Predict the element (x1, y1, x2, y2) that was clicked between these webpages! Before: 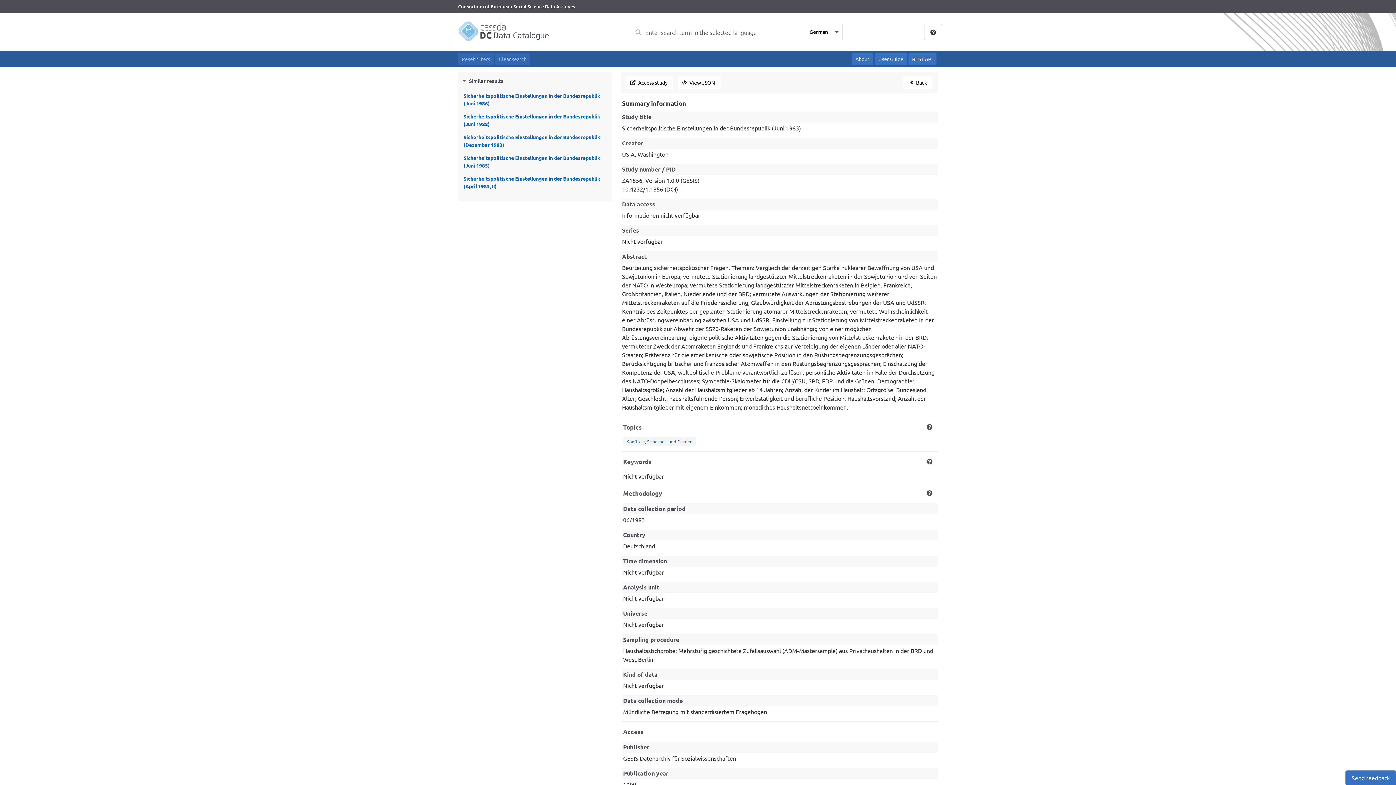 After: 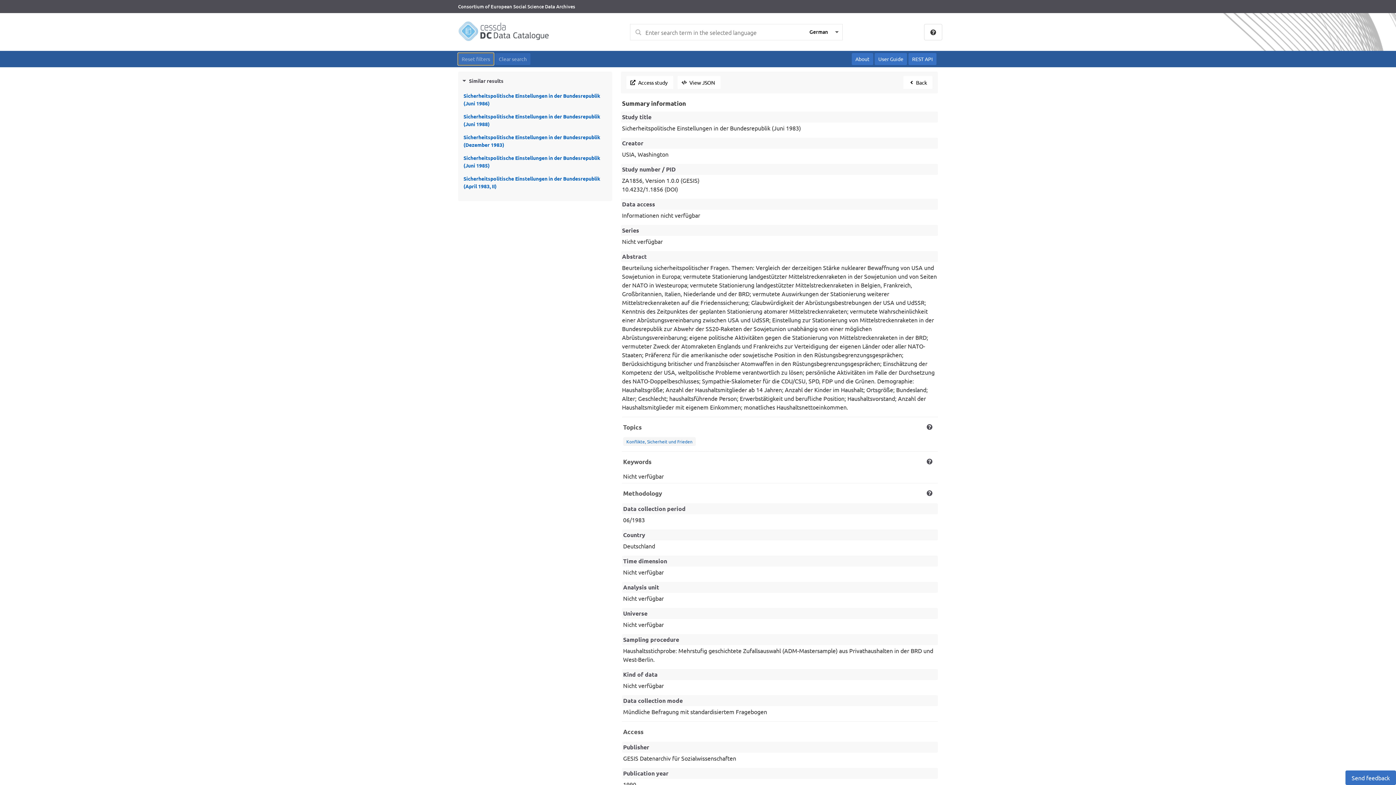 Action: label: Reset filters bbox: (458, 53, 493, 65)